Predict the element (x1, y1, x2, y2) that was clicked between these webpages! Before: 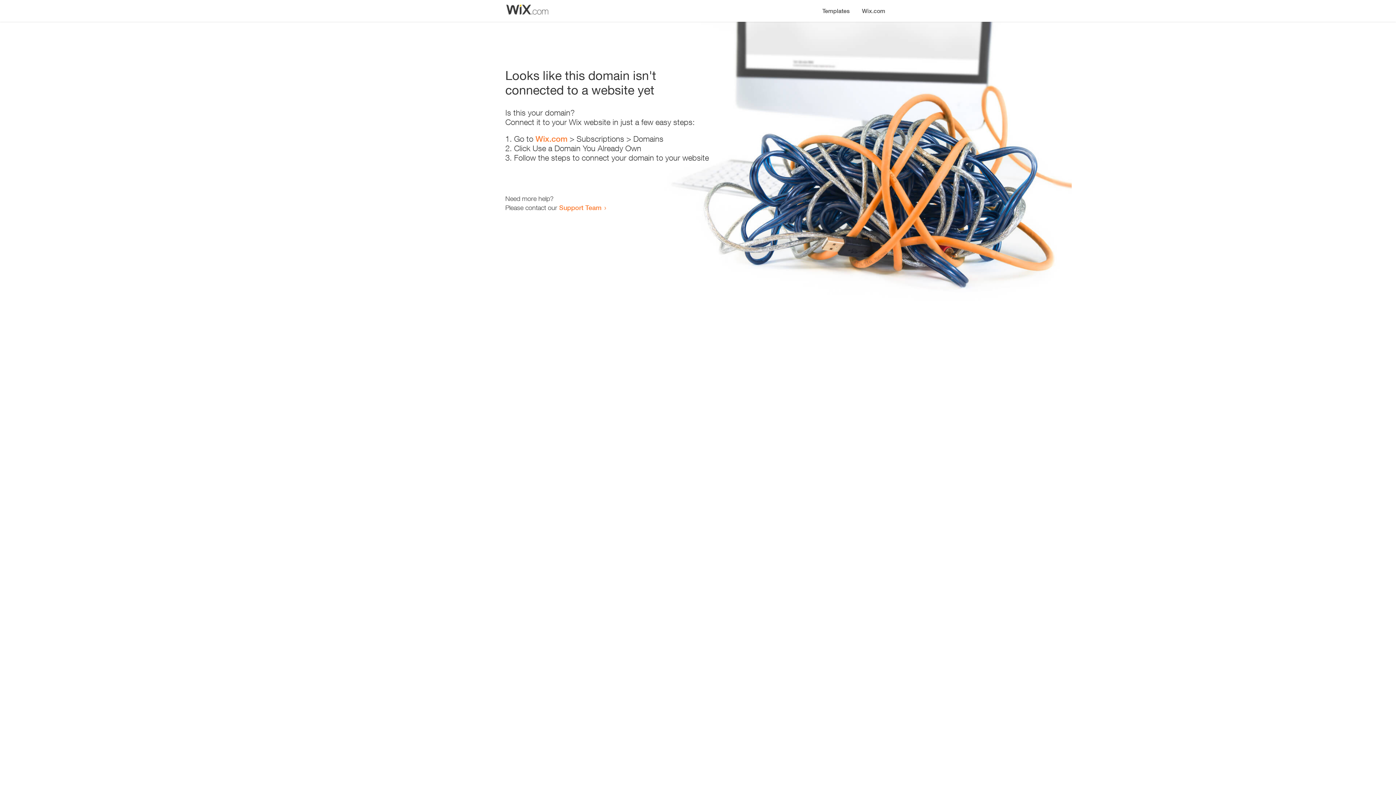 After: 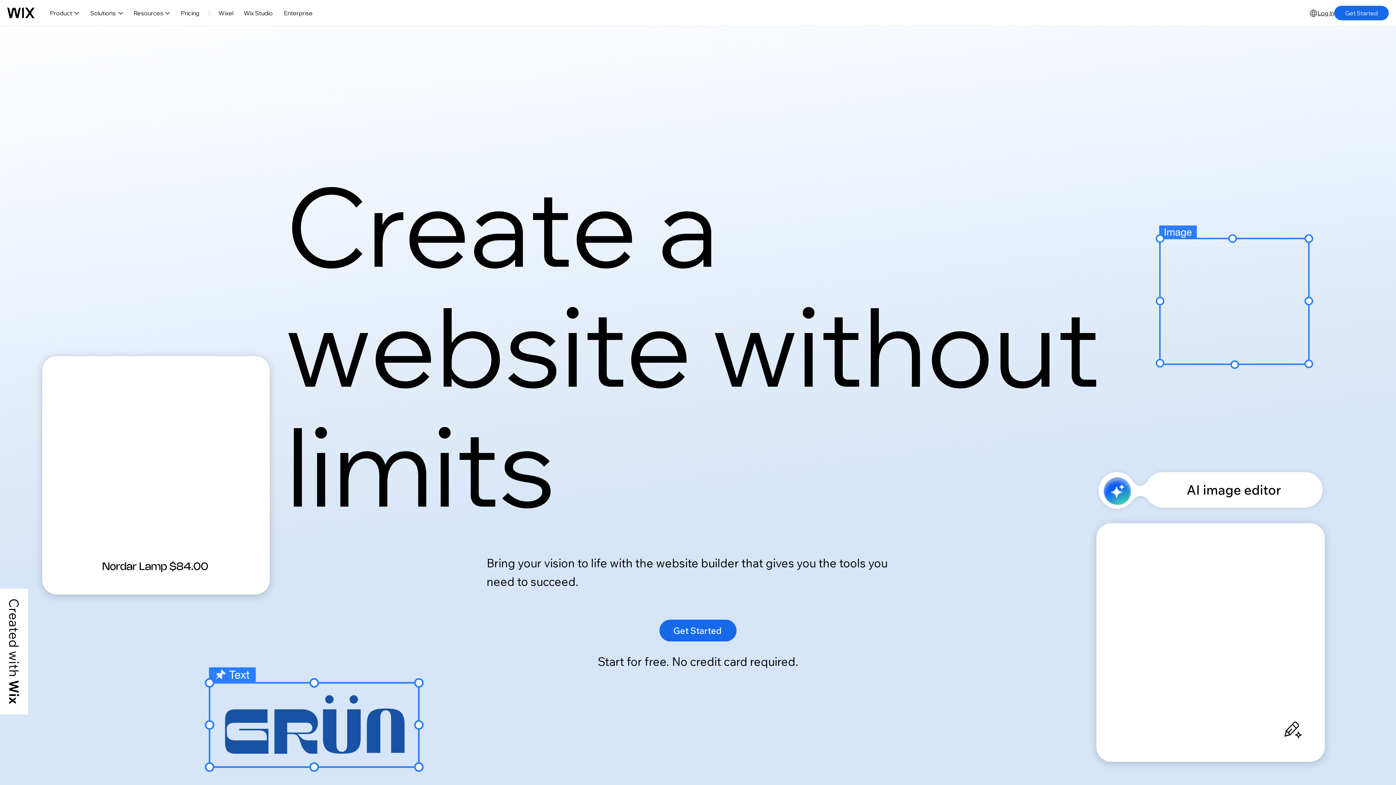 Action: label: Wix.com bbox: (535, 134, 567, 143)